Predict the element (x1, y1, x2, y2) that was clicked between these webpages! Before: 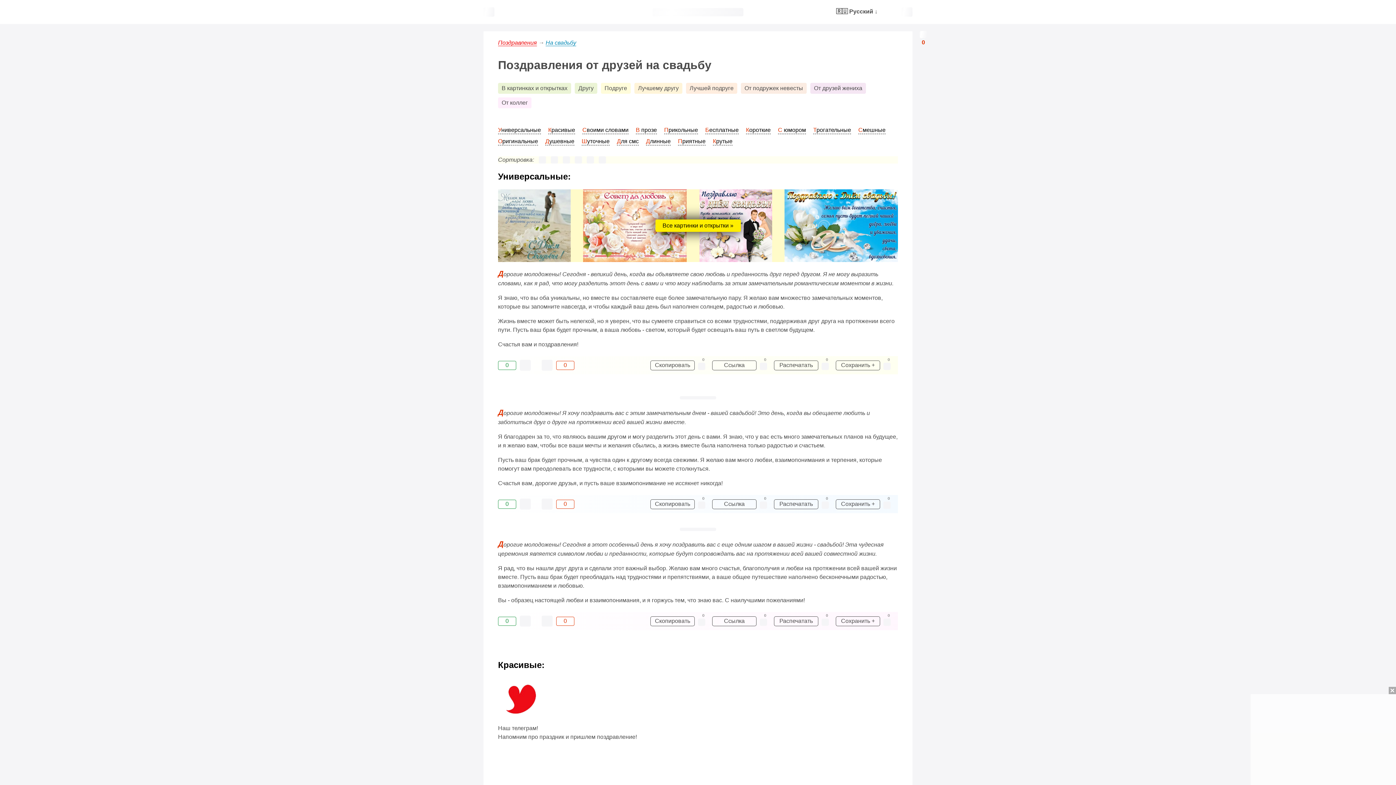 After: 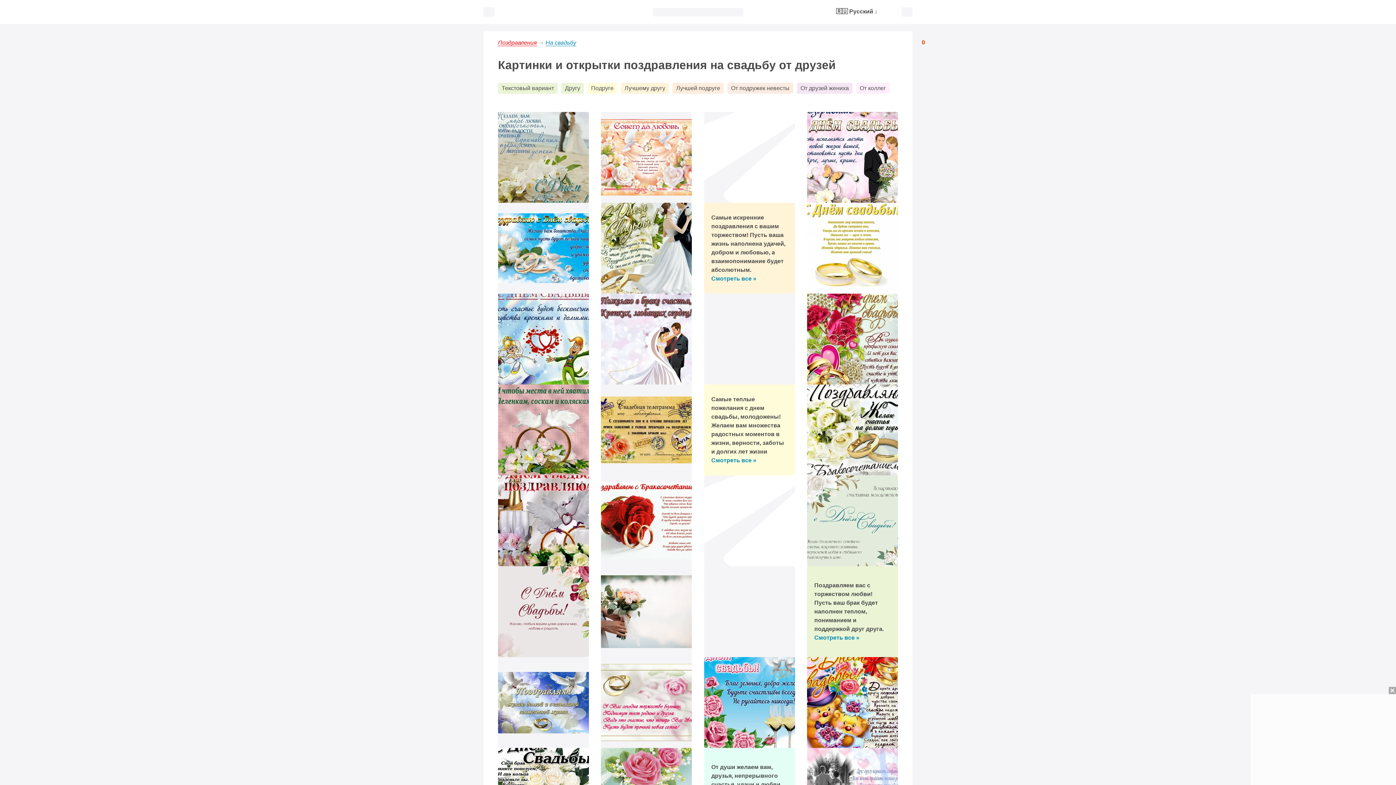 Action: bbox: (498, 82, 571, 93) label: В картинках и открытках